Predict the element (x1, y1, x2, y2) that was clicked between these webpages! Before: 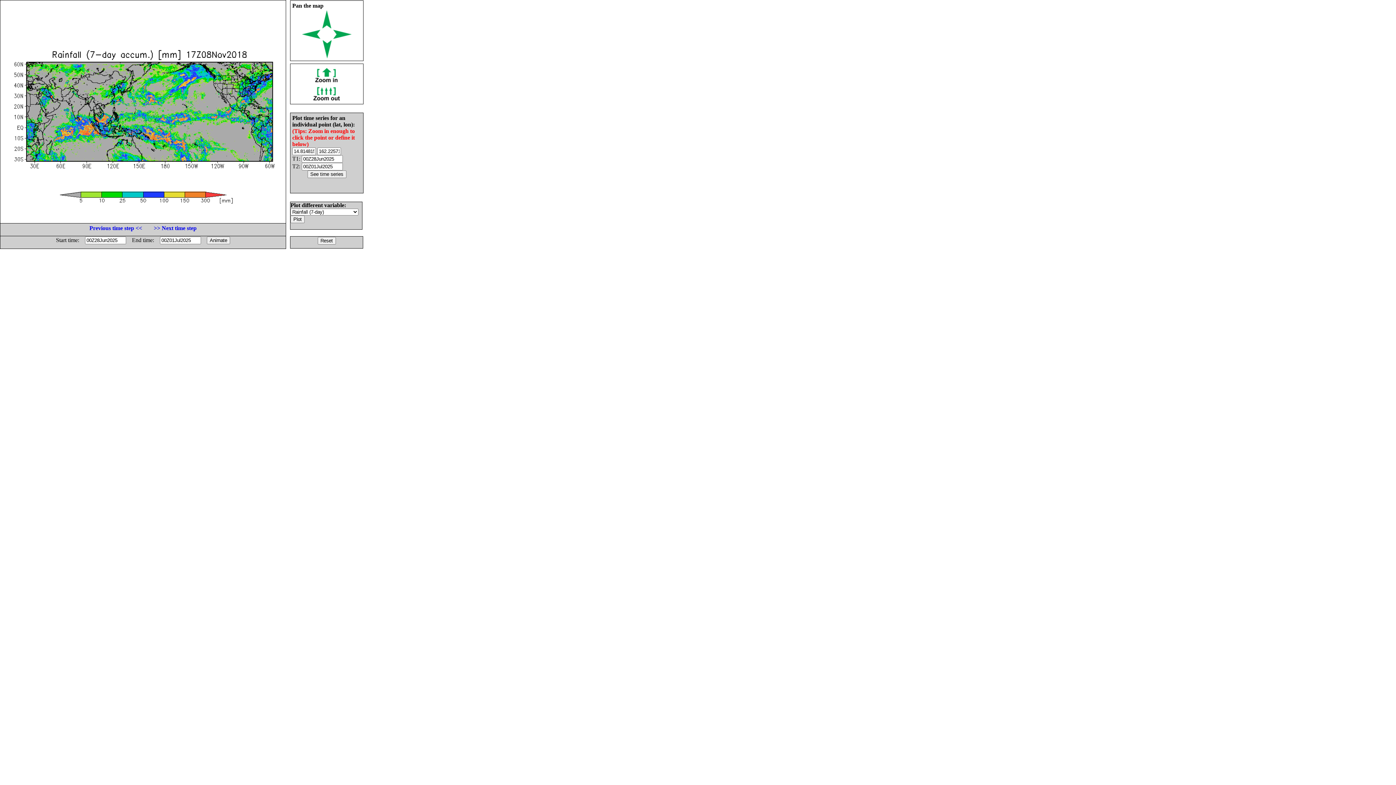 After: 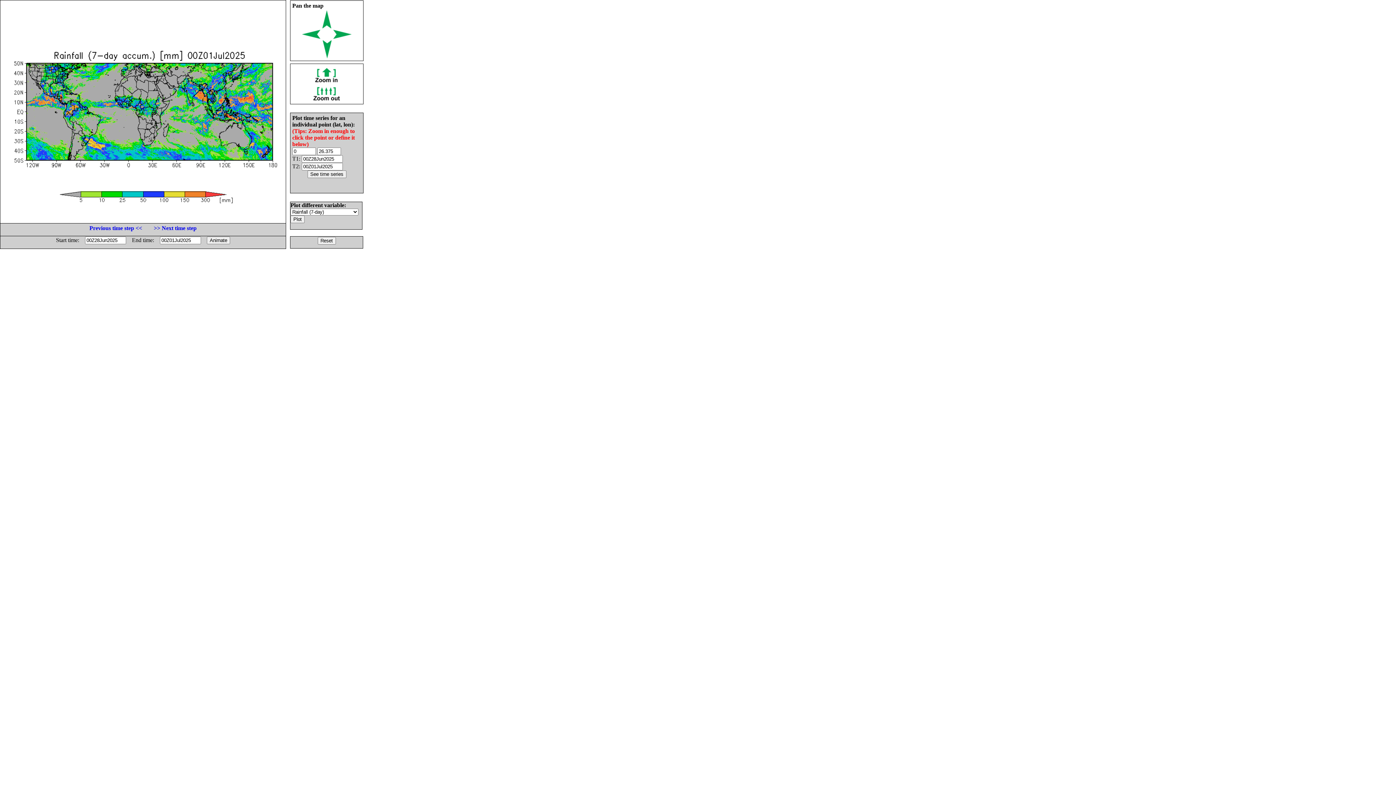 Action: bbox: (317, 237, 335, 243)